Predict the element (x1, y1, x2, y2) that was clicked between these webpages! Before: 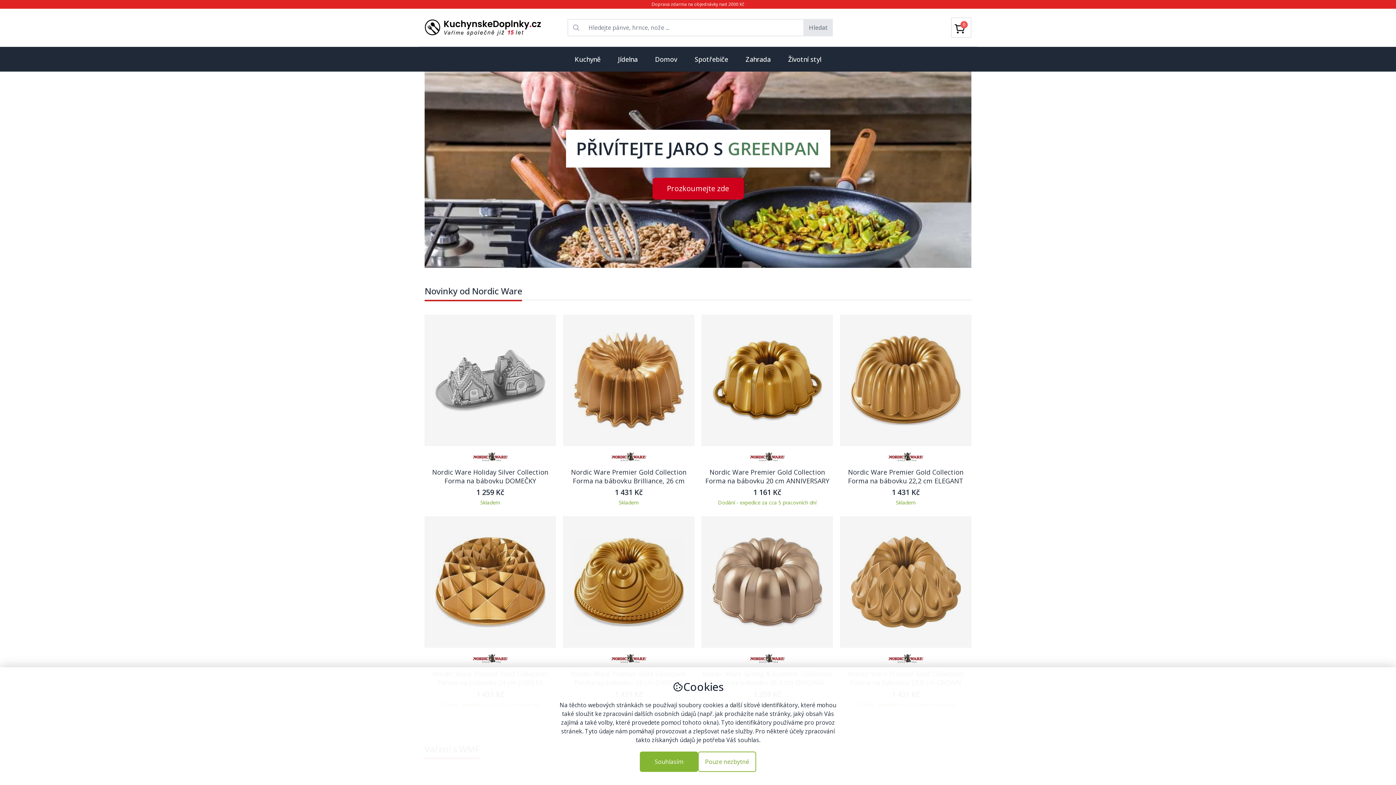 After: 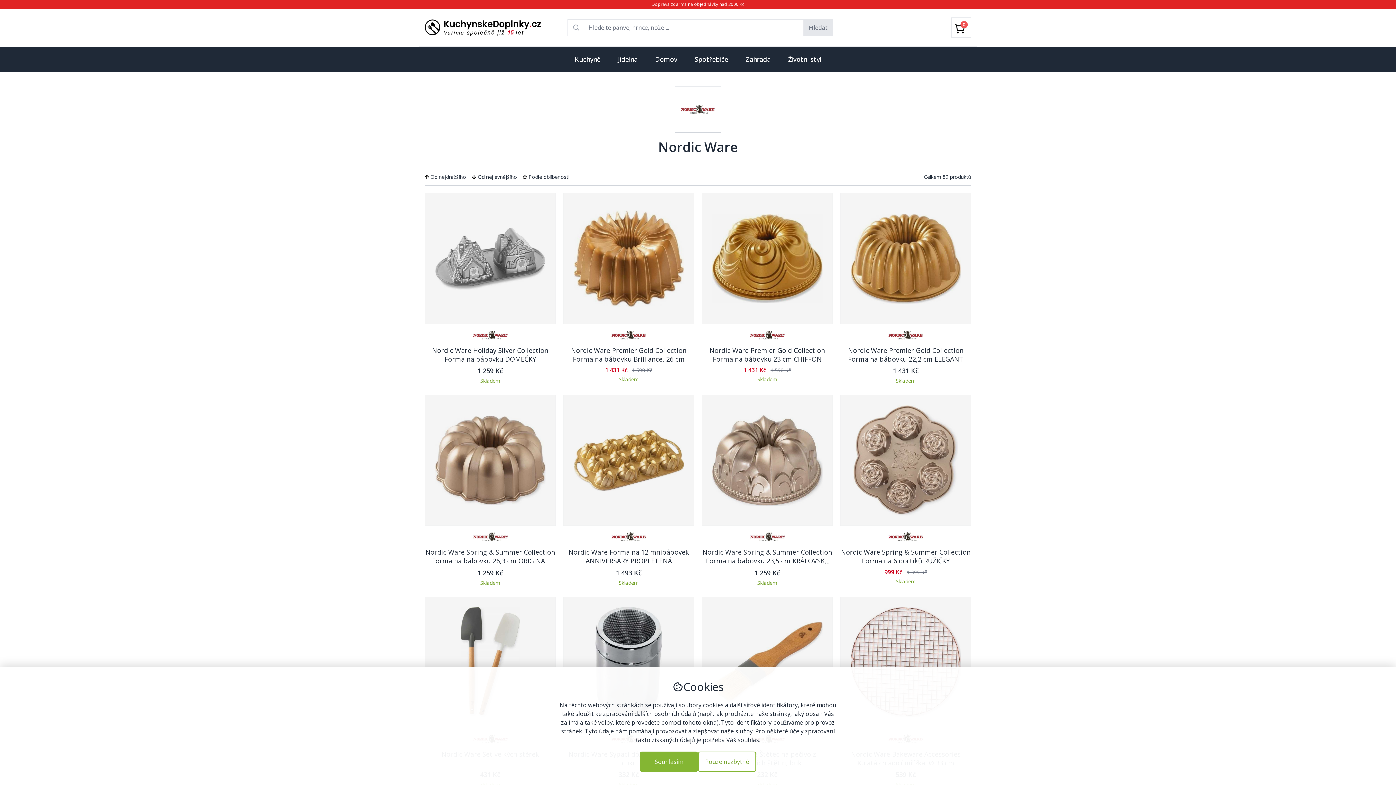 Action: bbox: (611, 652, 646, 665)